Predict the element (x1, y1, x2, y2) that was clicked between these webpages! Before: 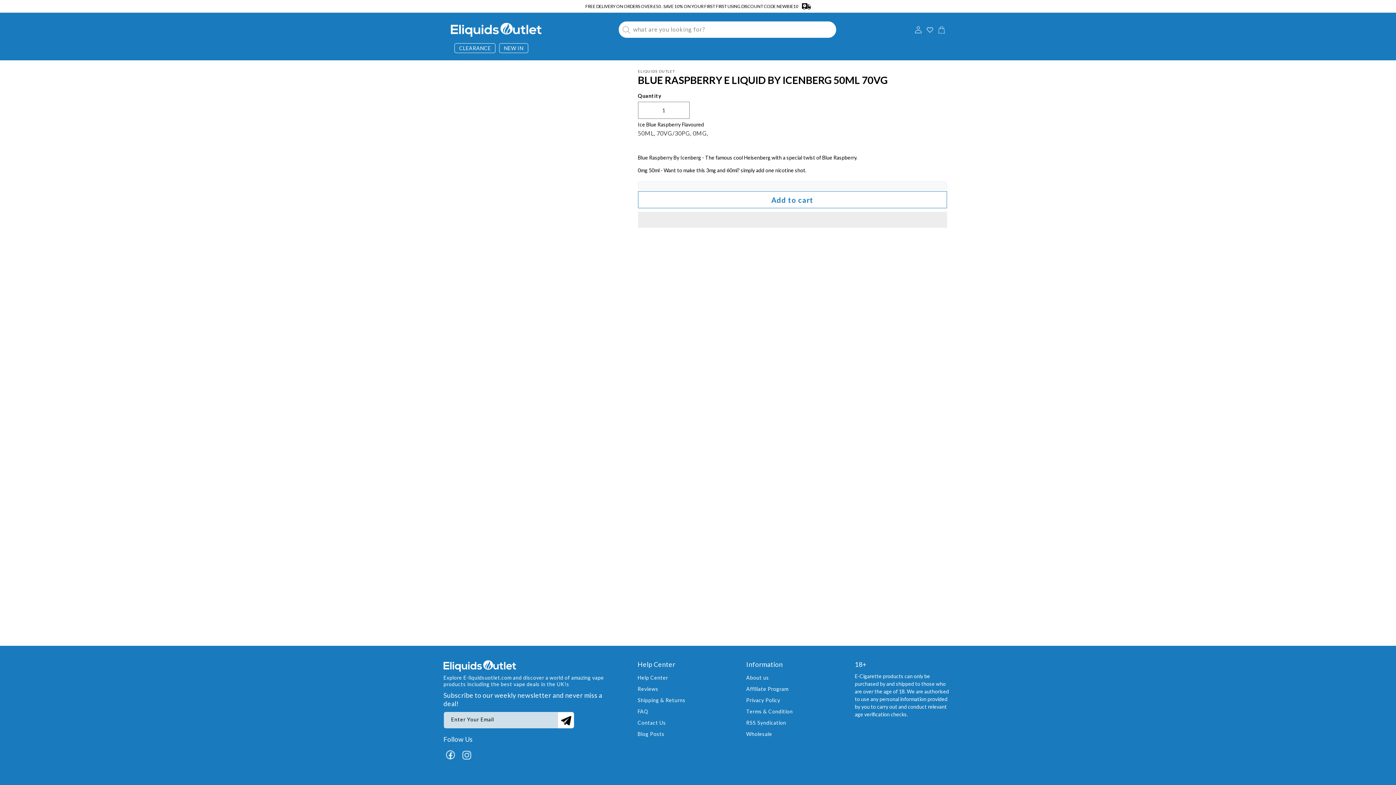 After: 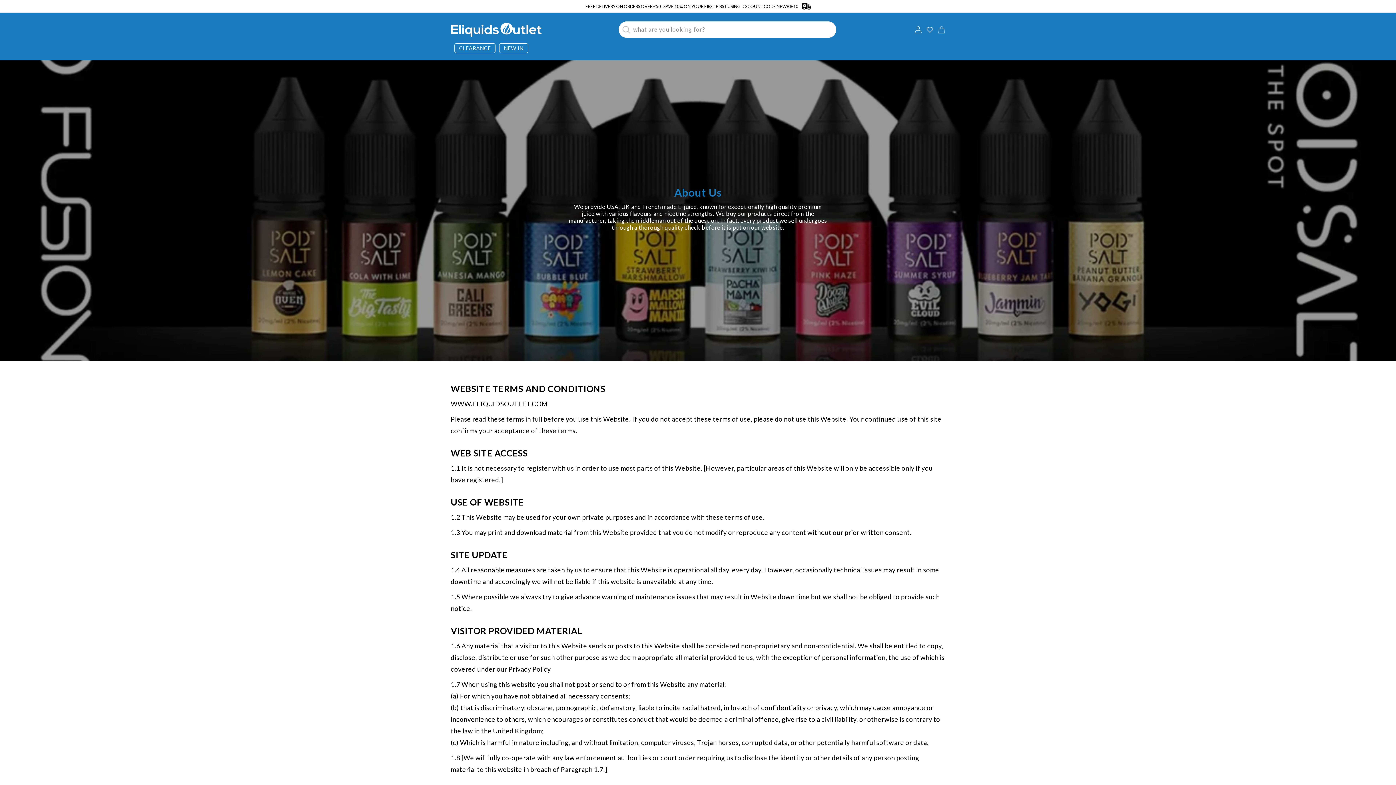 Action: label: Terms & Condition bbox: (746, 705, 793, 716)